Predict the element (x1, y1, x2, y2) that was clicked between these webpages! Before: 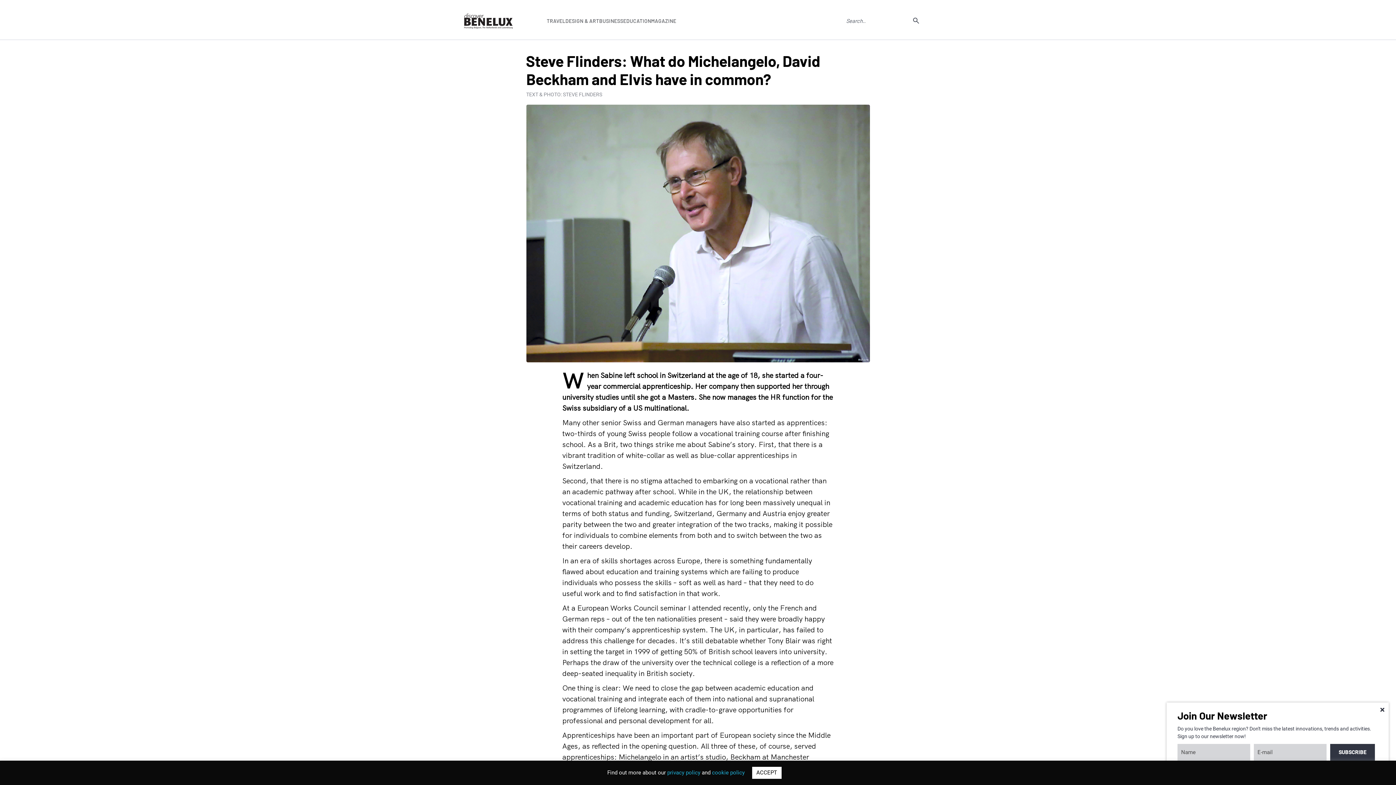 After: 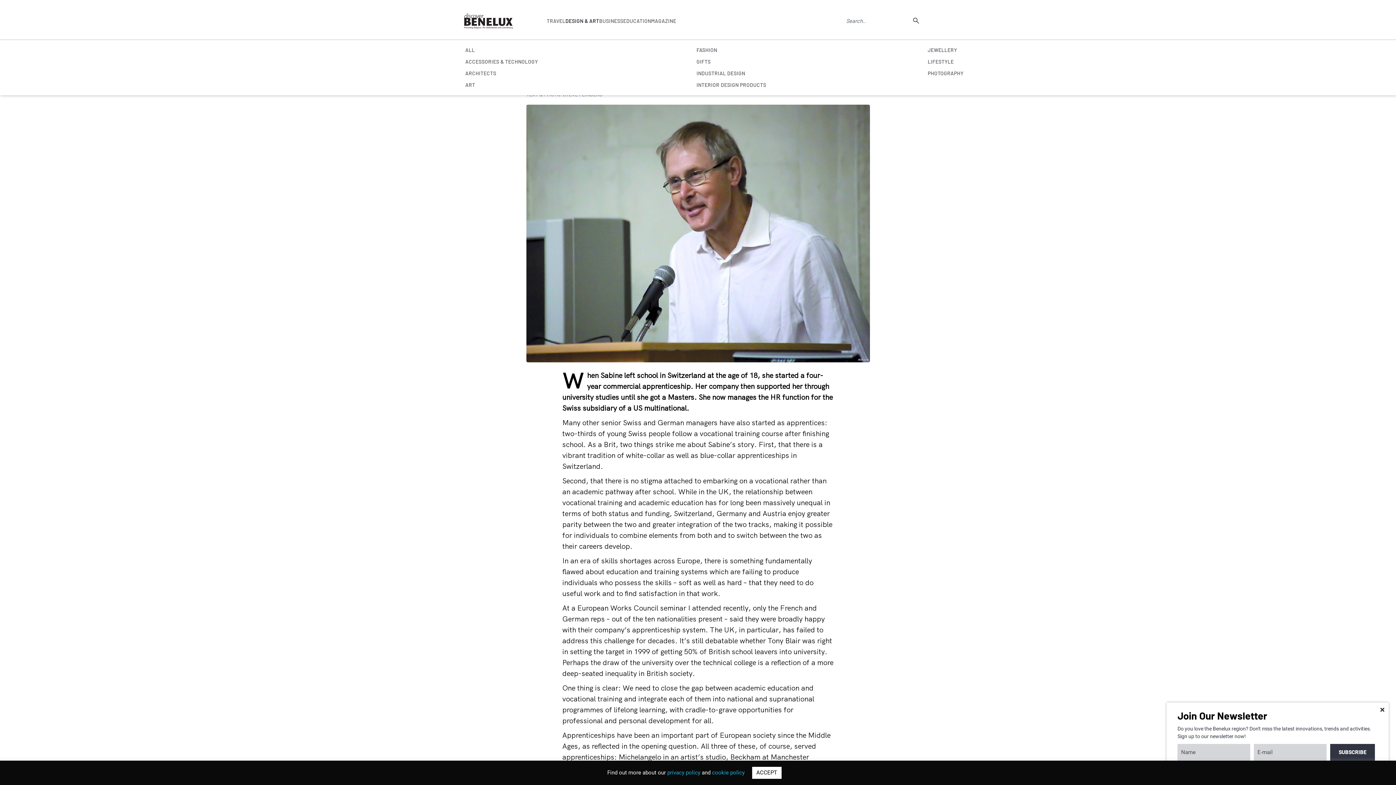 Action: label: DESIGN & ART bbox: (565, 17, 599, 23)